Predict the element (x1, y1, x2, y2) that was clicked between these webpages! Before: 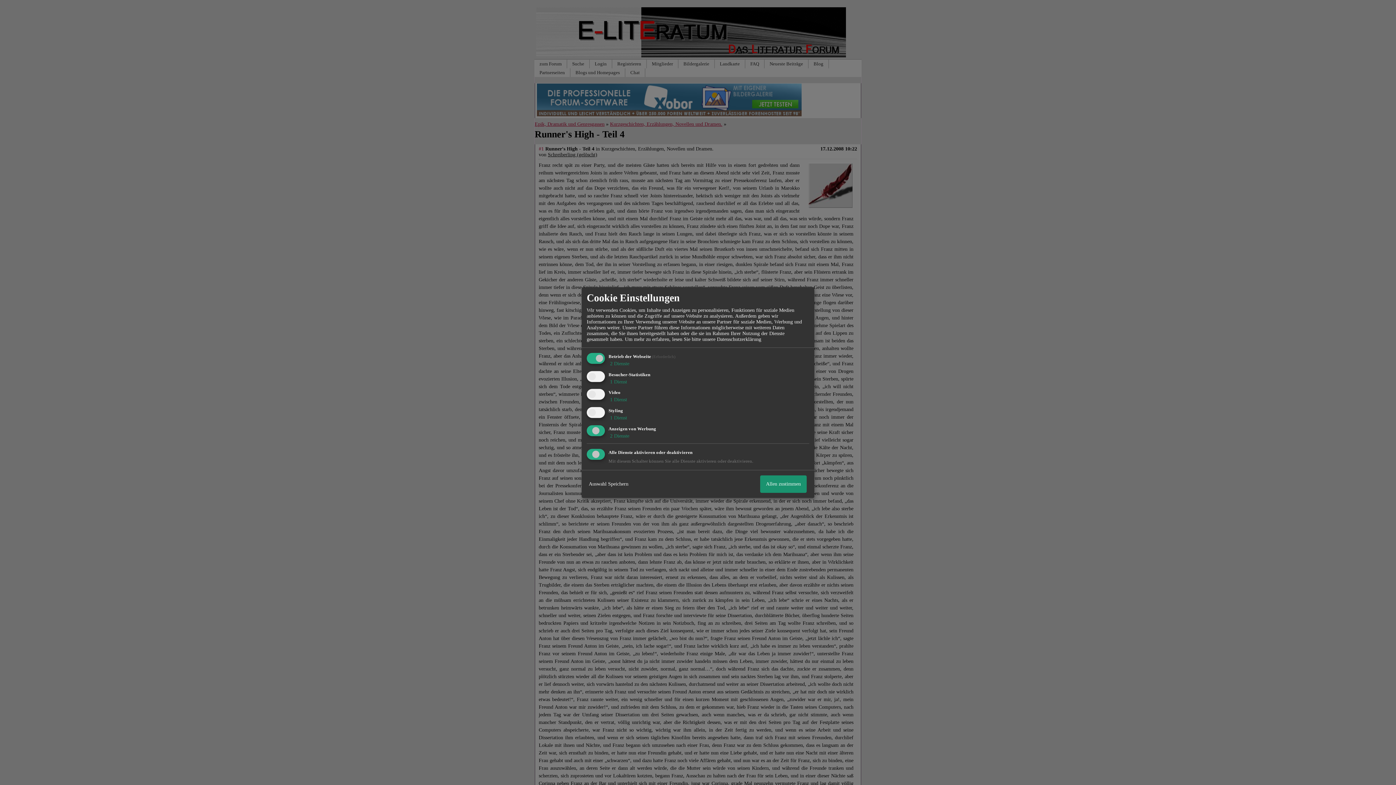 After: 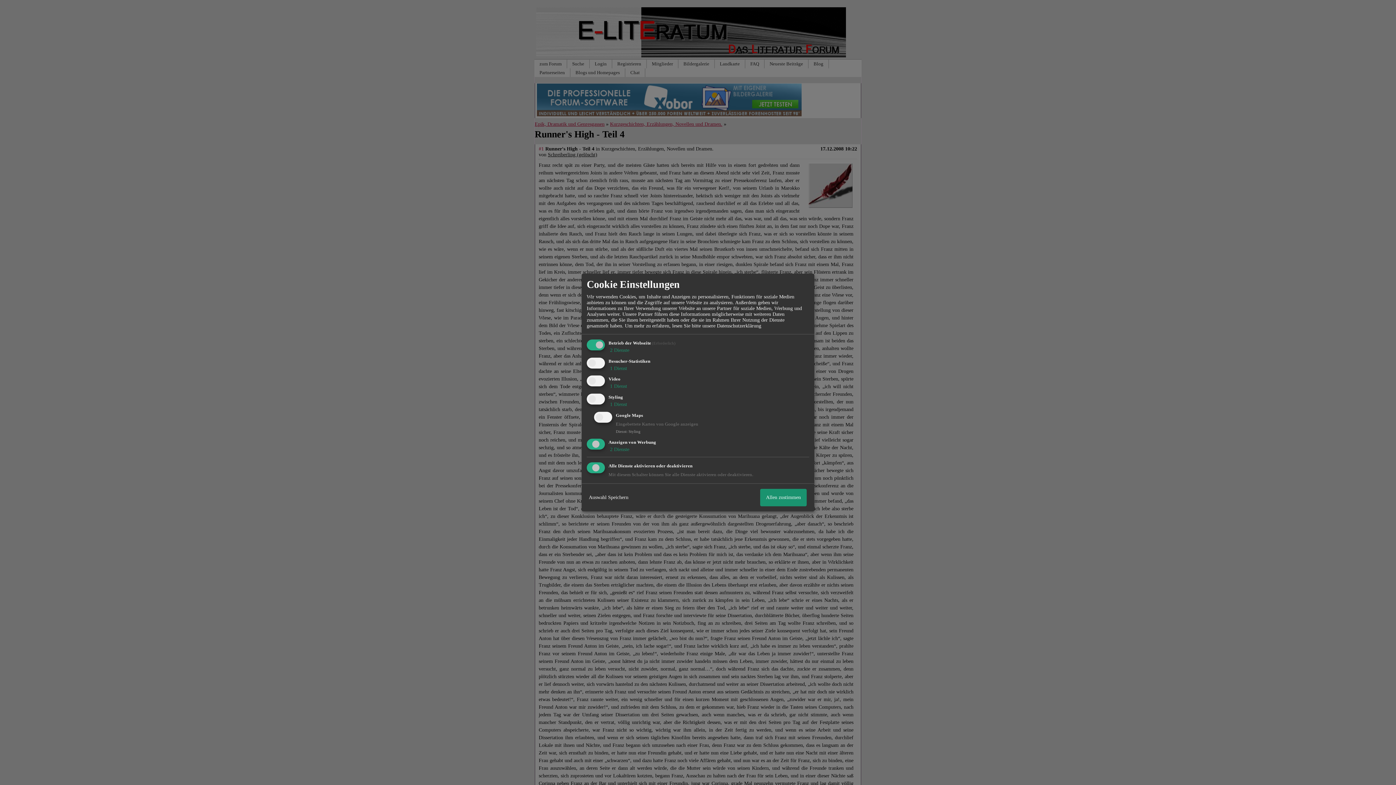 Action: bbox: (608, 415, 627, 420) label:  1 Dienst